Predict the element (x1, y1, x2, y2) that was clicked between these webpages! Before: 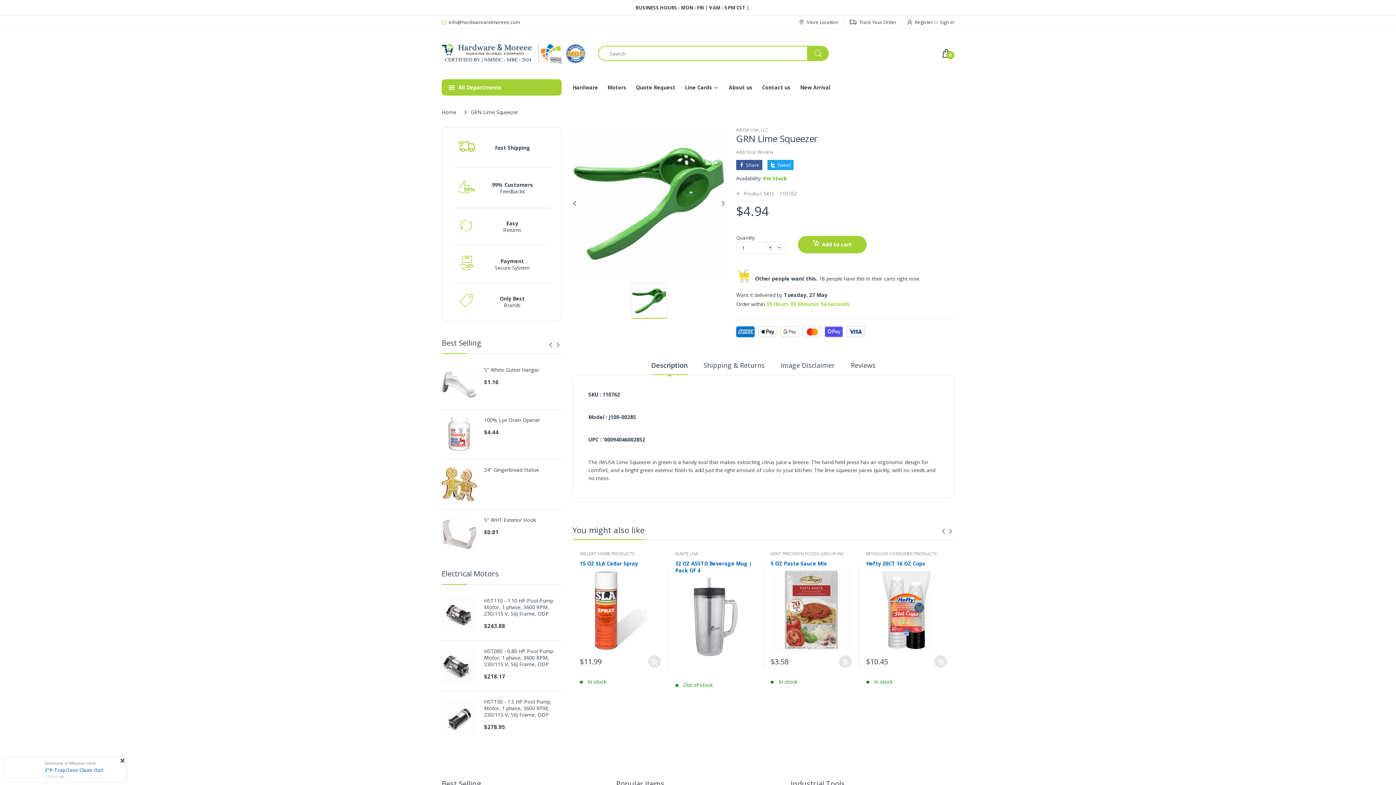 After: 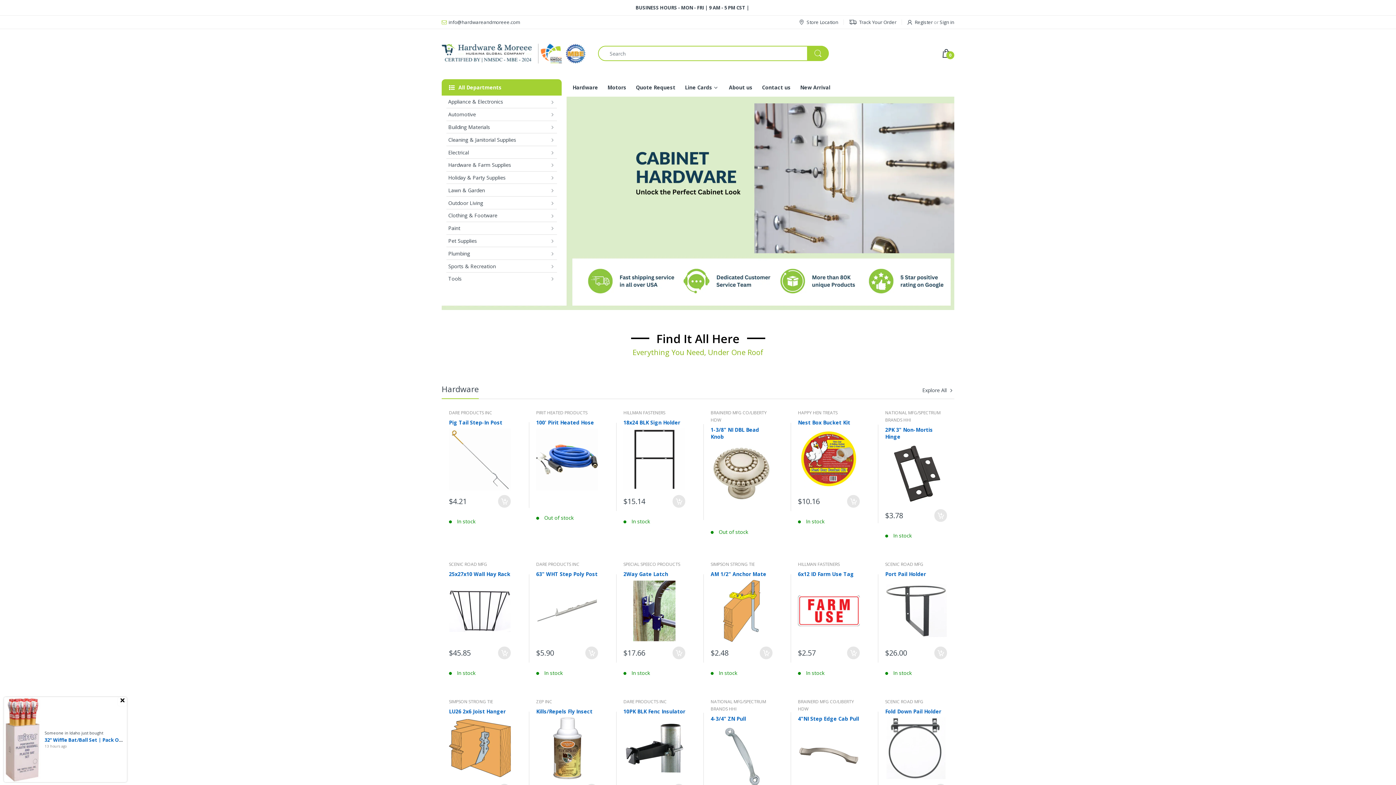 Action: bbox: (441, 105, 456, 118) label: Home